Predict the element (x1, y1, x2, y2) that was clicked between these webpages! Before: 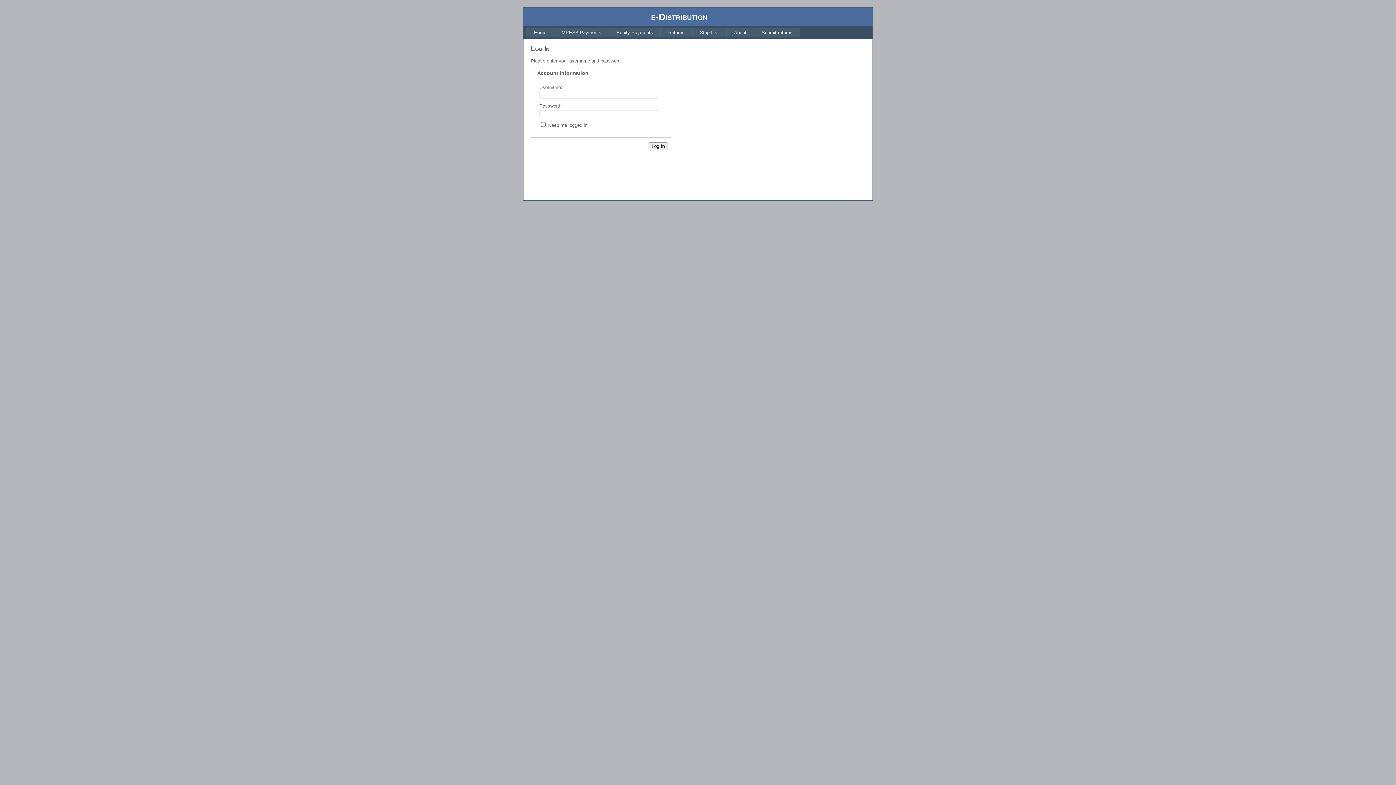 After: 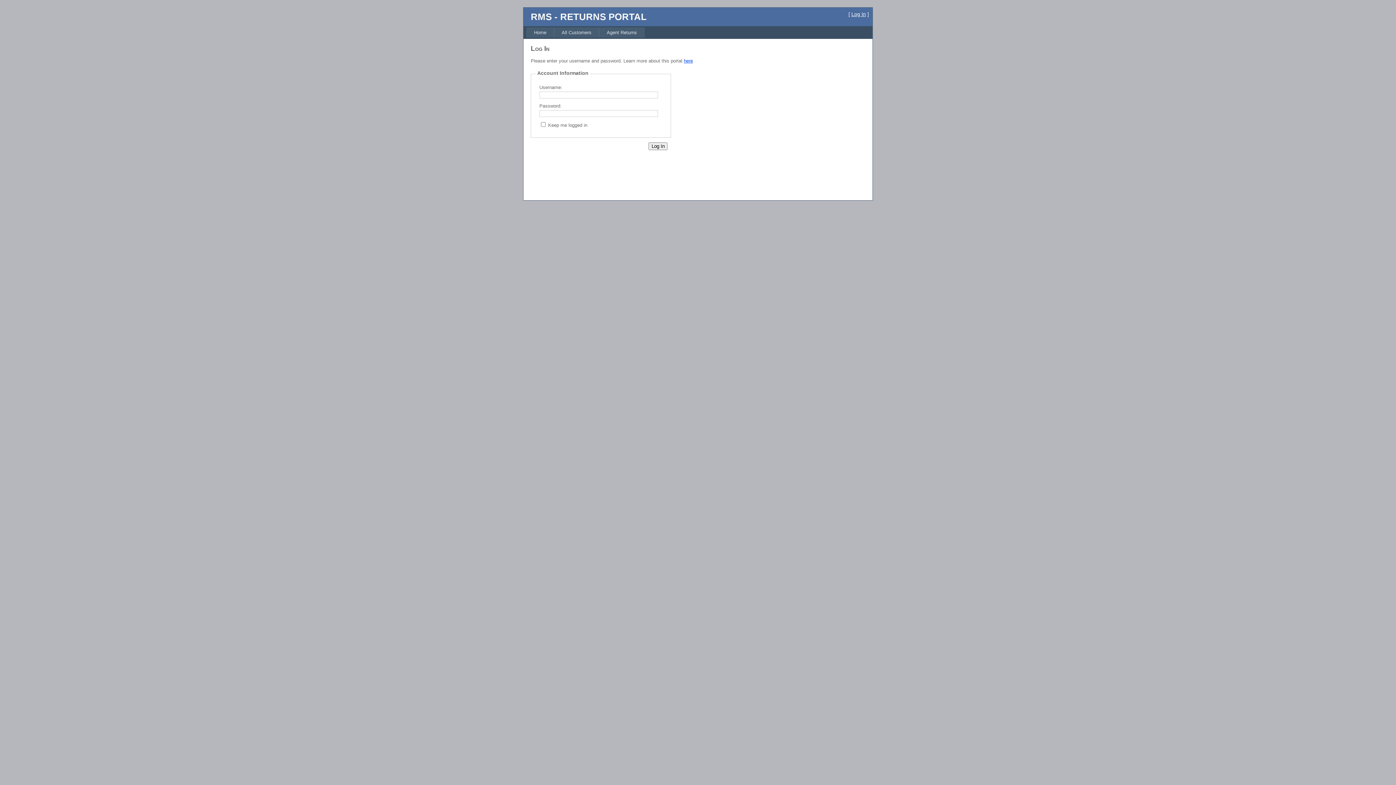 Action: bbox: (754, 27, 800, 37) label: Submit returns